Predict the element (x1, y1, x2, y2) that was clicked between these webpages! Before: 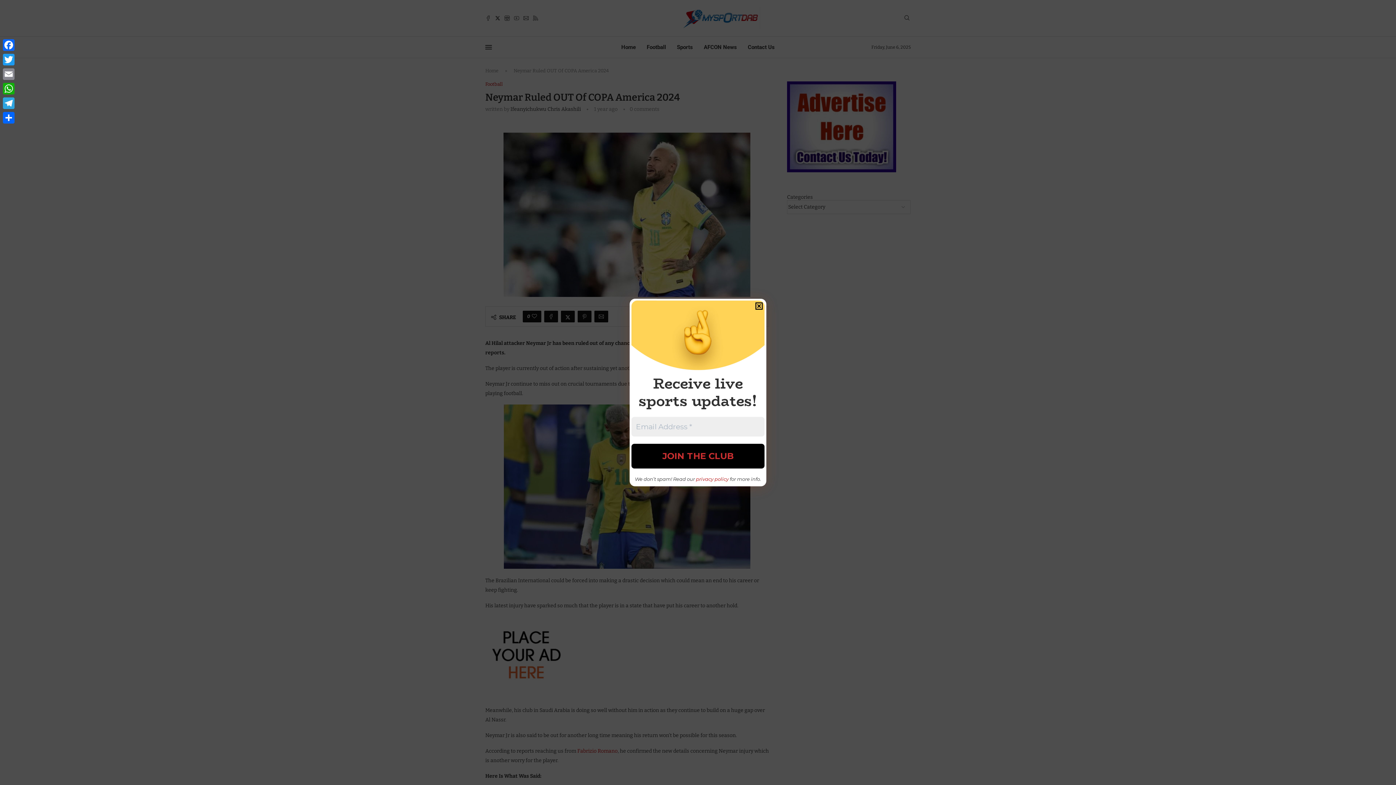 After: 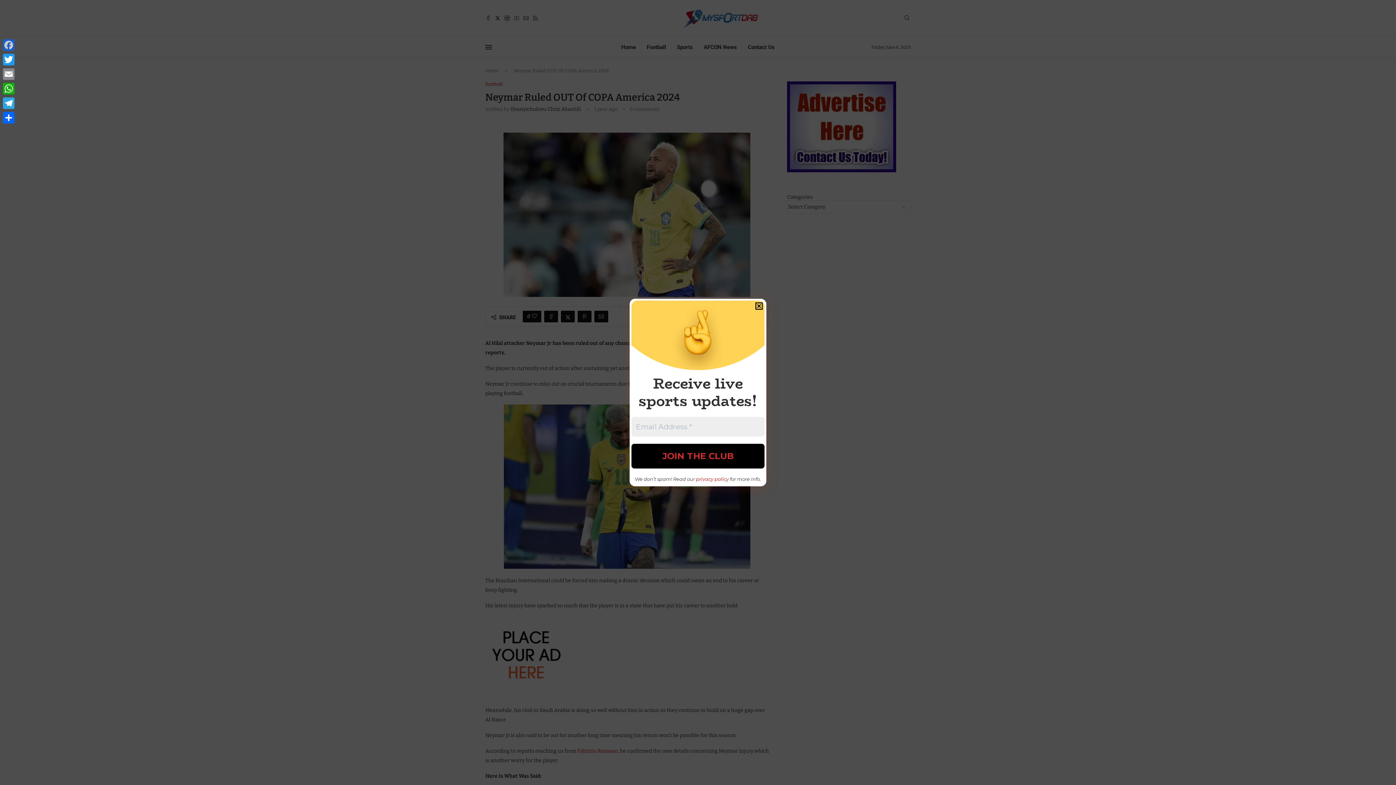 Action: label: Facebook bbox: (1, 37, 16, 52)